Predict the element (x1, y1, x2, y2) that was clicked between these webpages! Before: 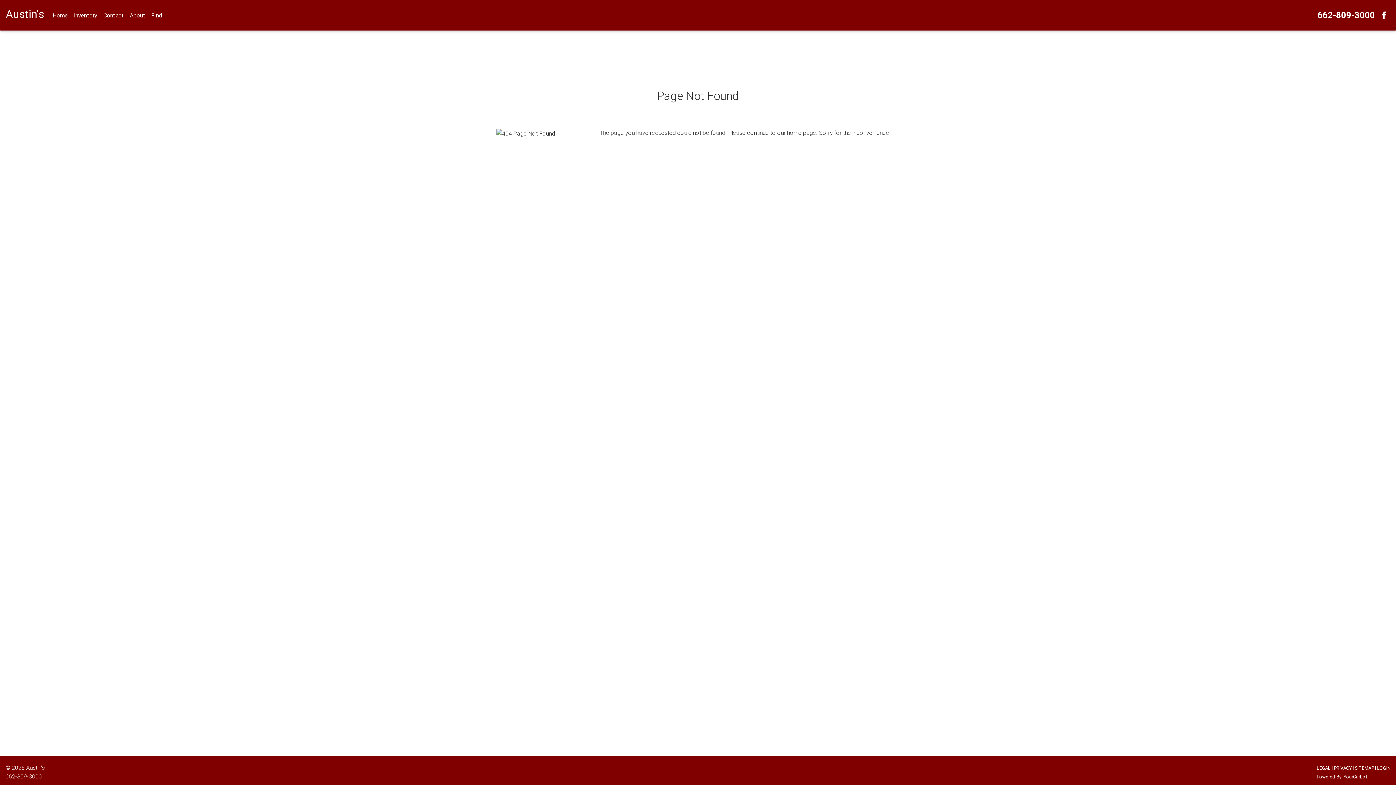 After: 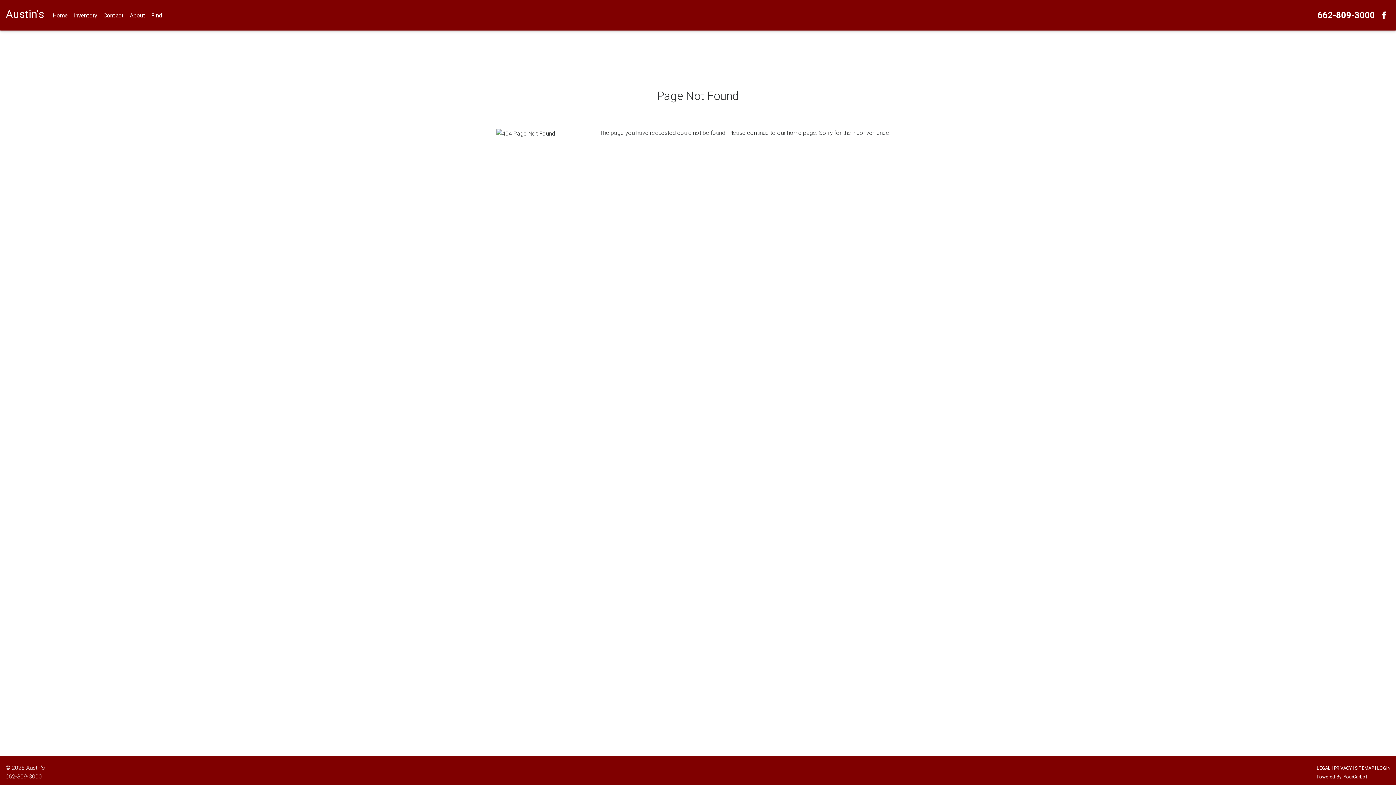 Action: bbox: (1378, 8, 1390, 22)